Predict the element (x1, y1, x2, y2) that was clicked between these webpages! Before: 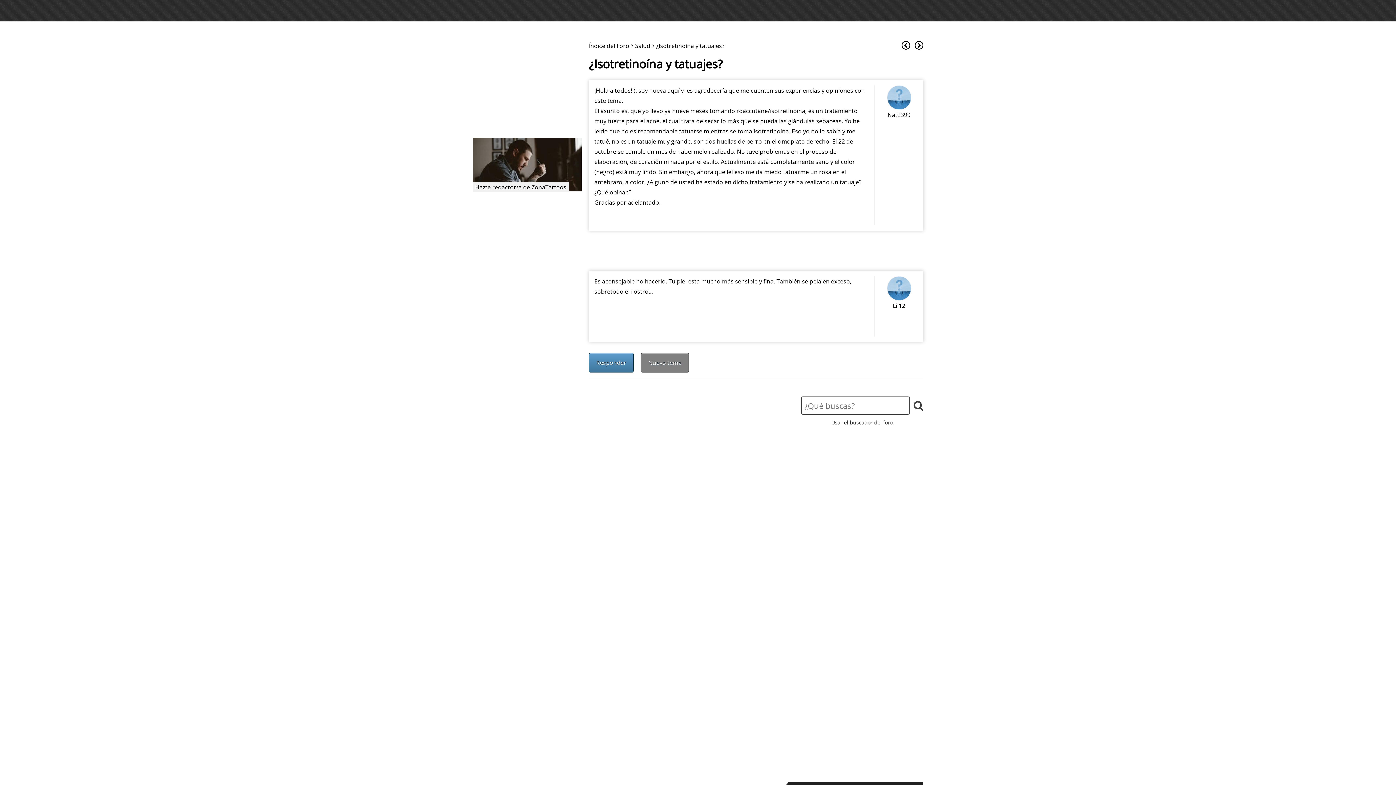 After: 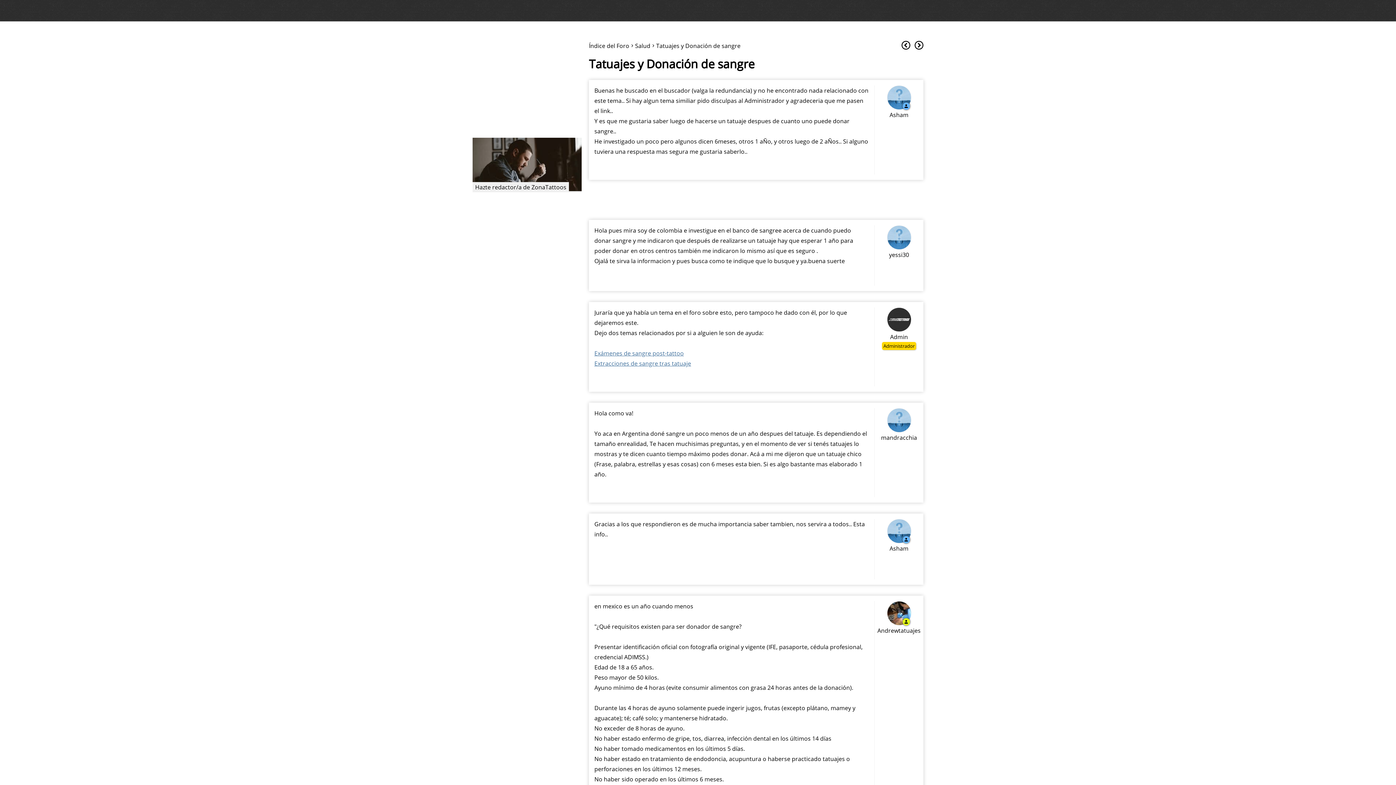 Action: bbox: (914, 39, 923, 51)